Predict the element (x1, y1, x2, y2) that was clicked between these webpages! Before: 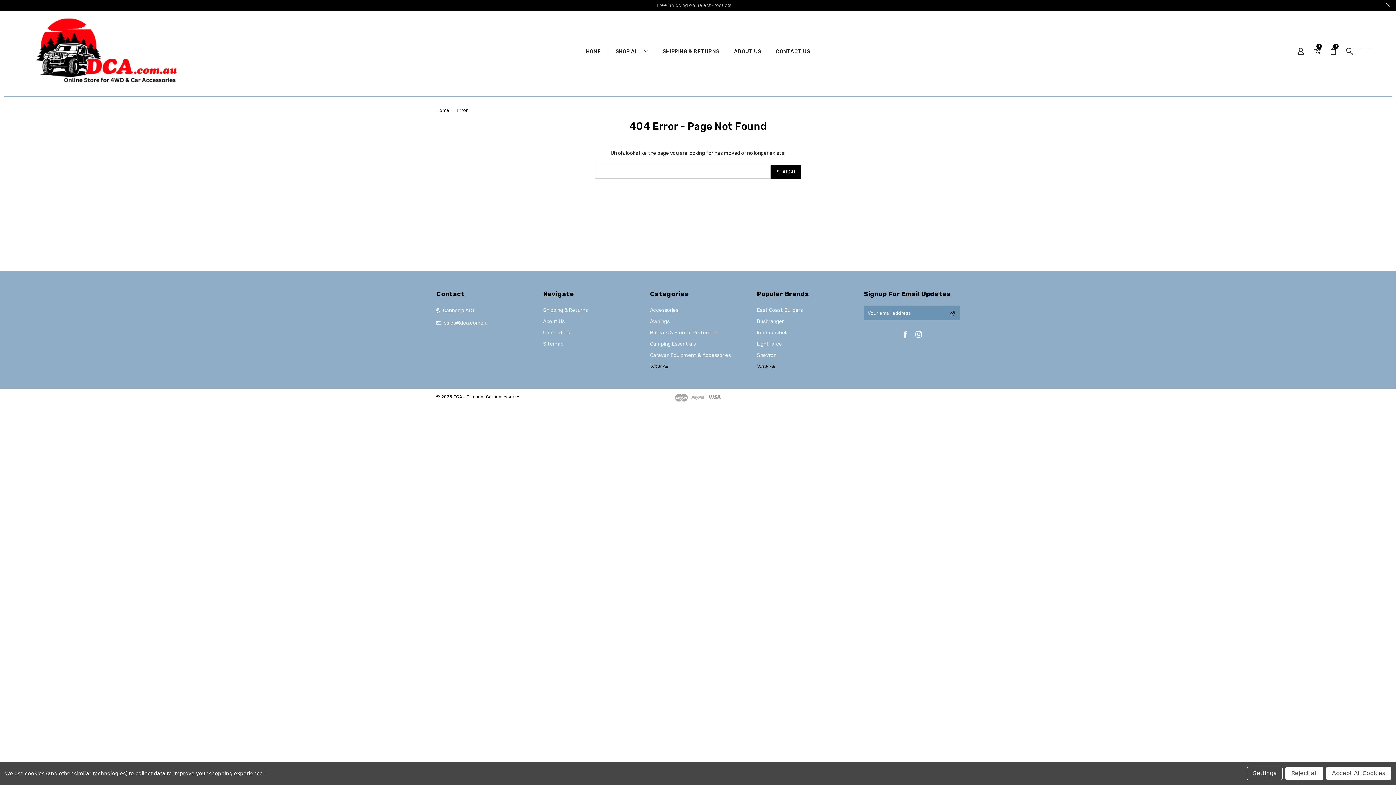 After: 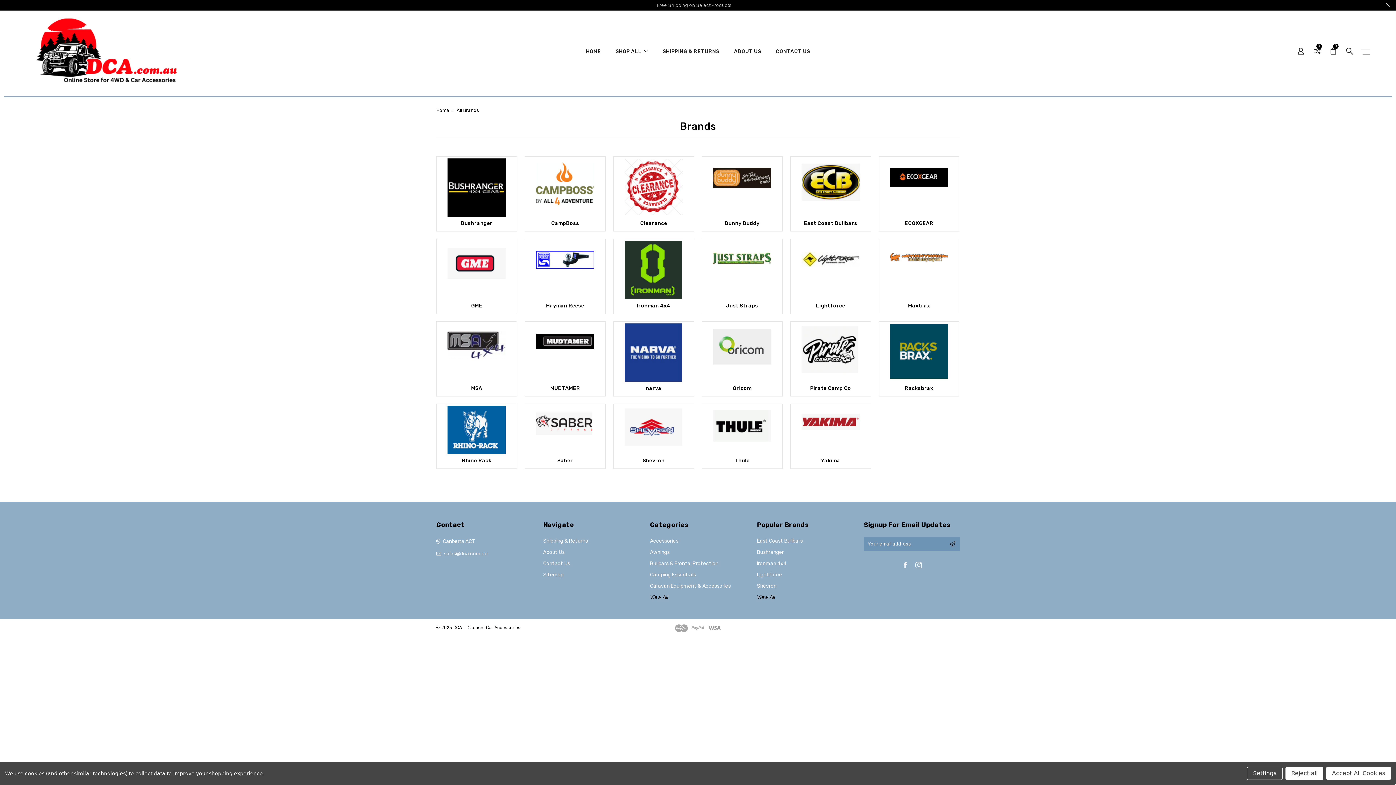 Action: label: View All bbox: (757, 363, 775, 369)